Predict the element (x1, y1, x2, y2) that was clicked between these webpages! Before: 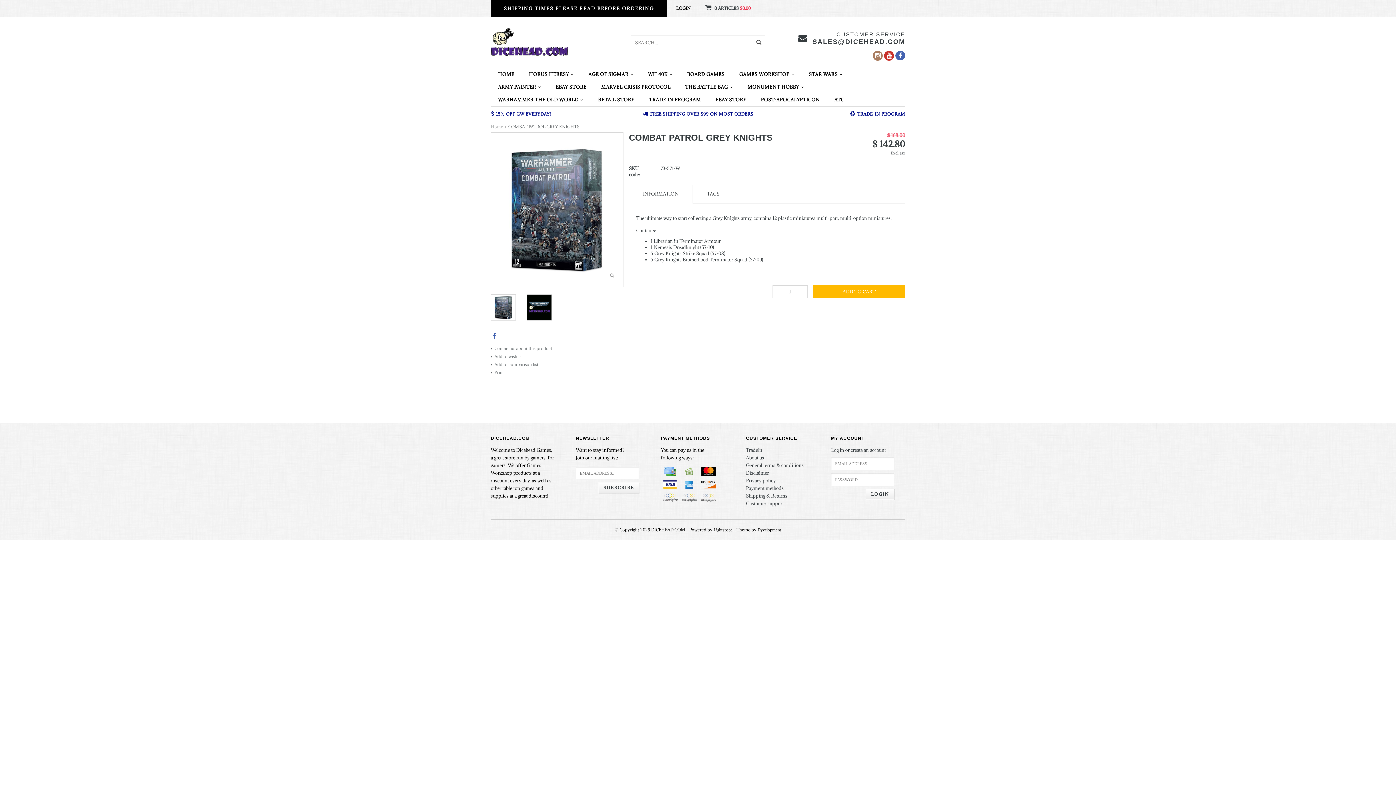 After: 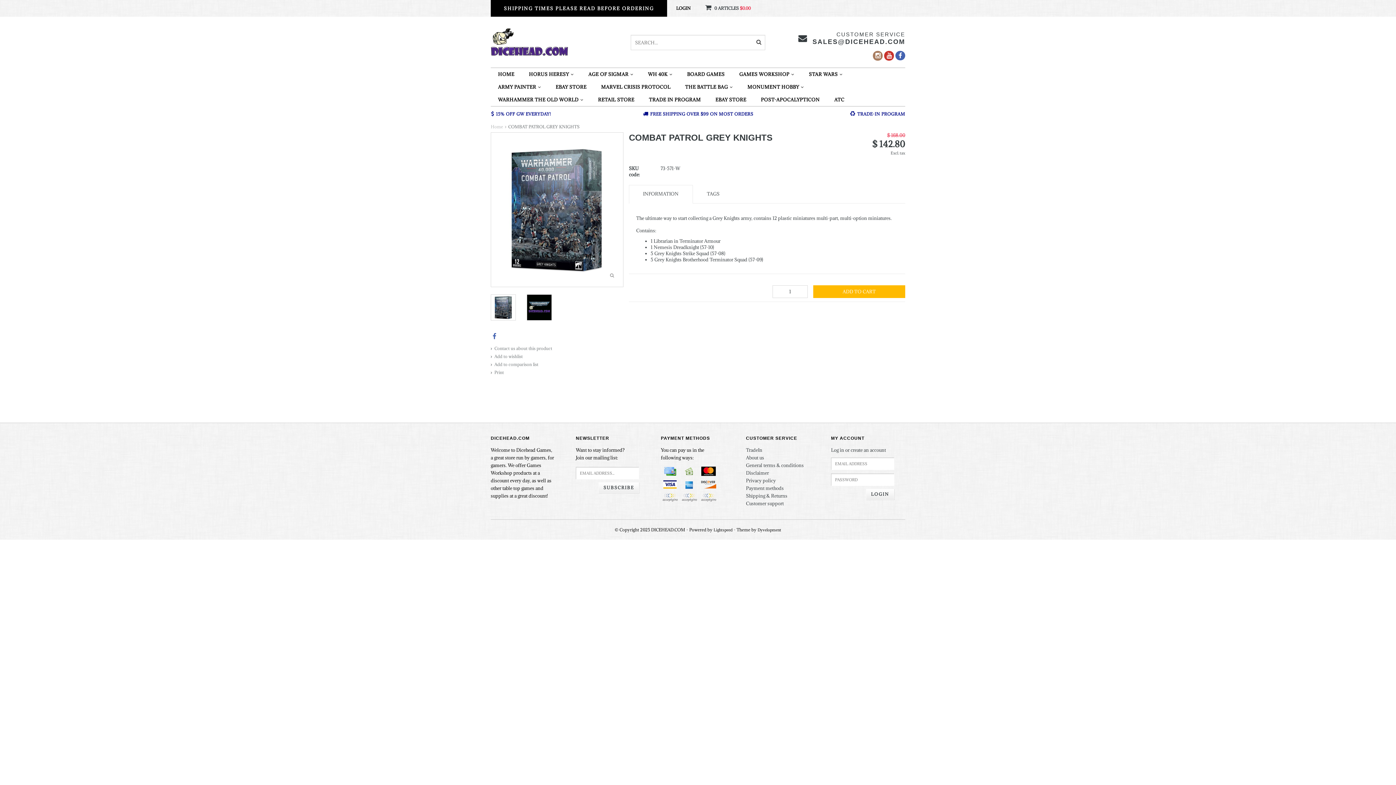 Action: bbox: (490, 303, 515, 309)